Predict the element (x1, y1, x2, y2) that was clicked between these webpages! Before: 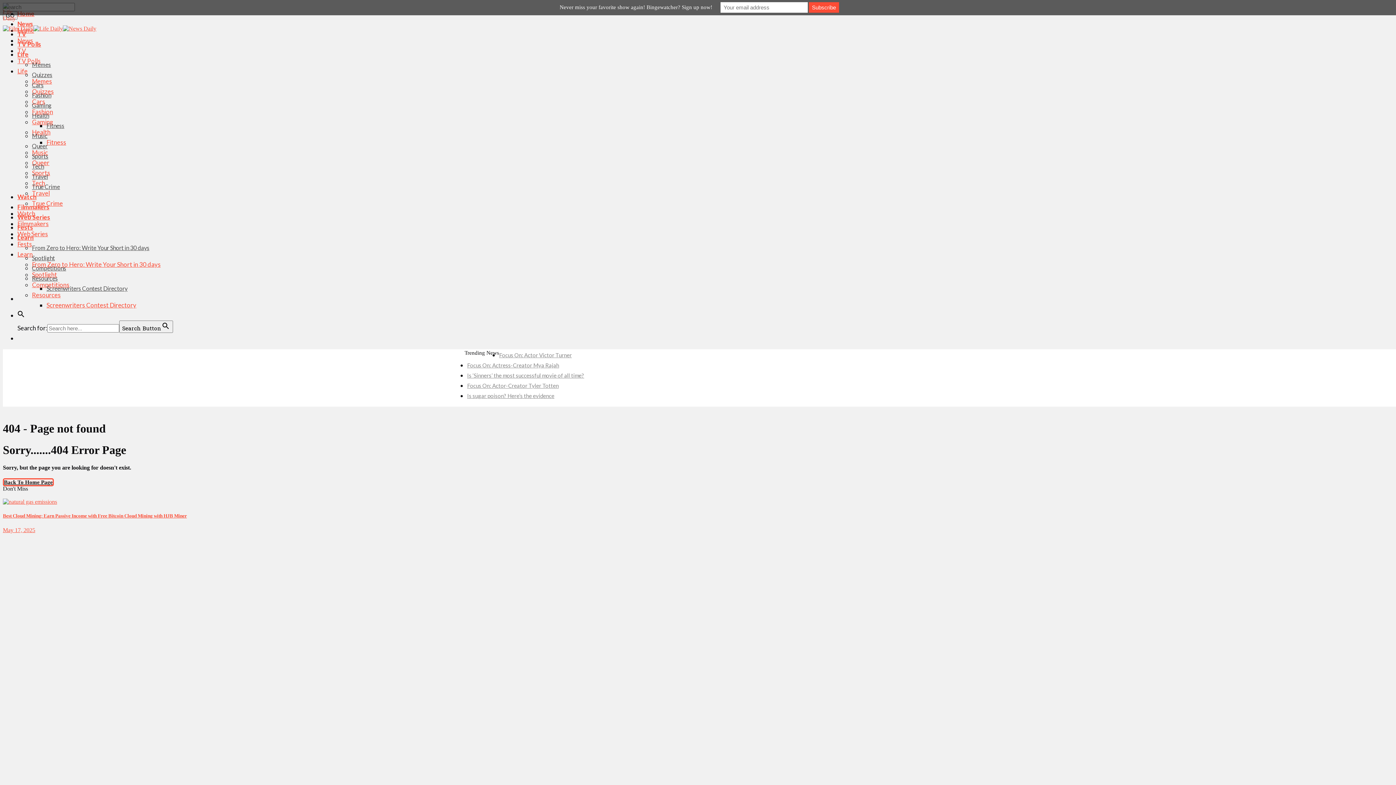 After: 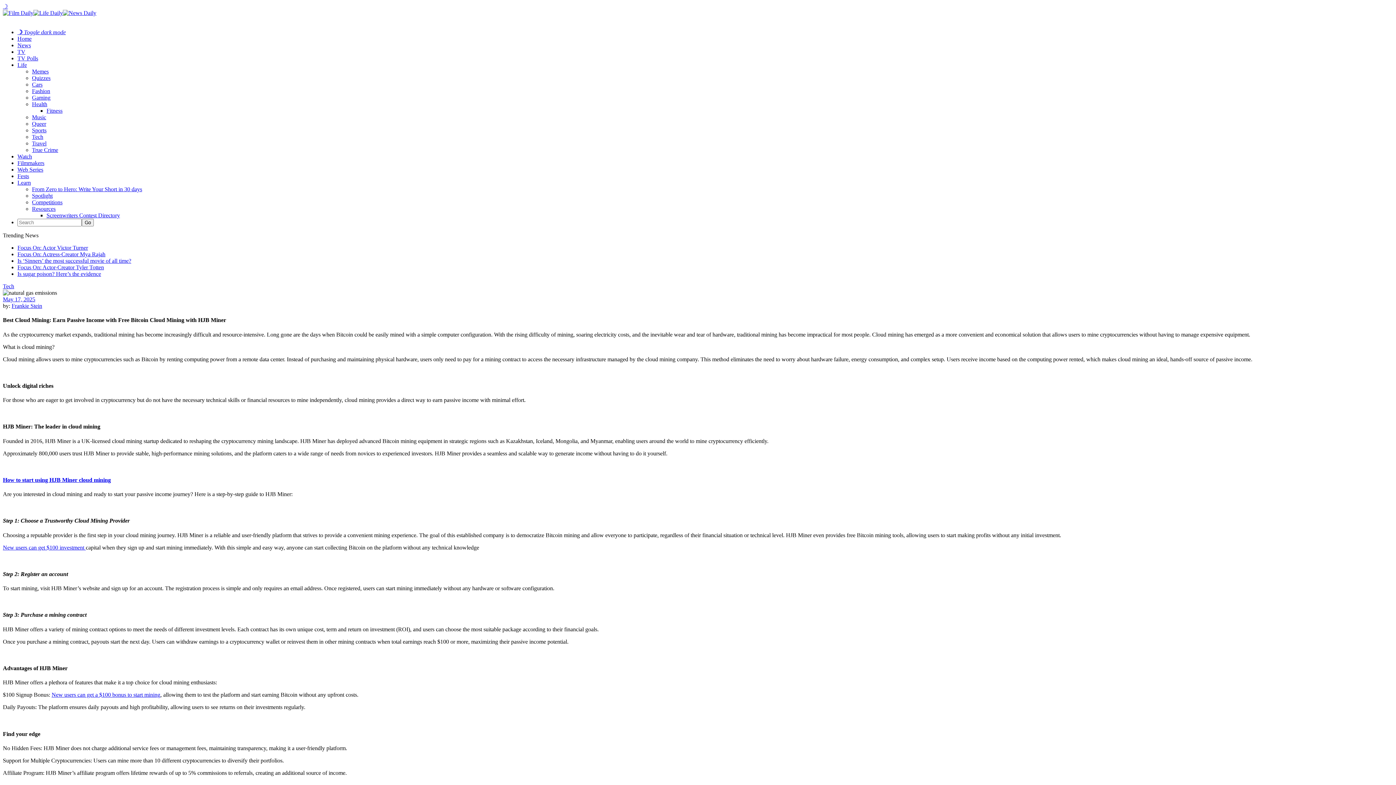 Action: bbox: (2, 513, 186, 518) label: Best Cloud Mining: Earn Passive Income with Free Bitcoin Cloud Mining with HJB Miner